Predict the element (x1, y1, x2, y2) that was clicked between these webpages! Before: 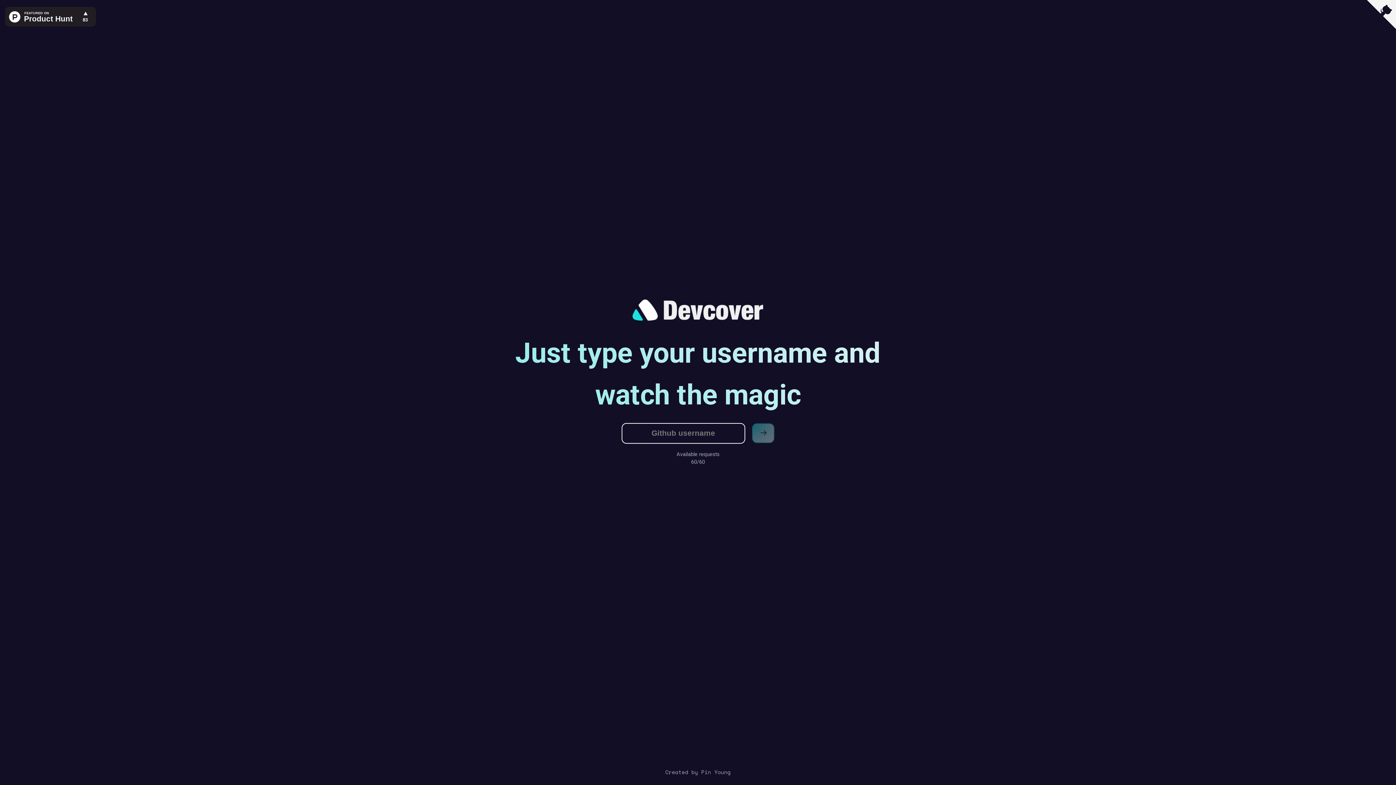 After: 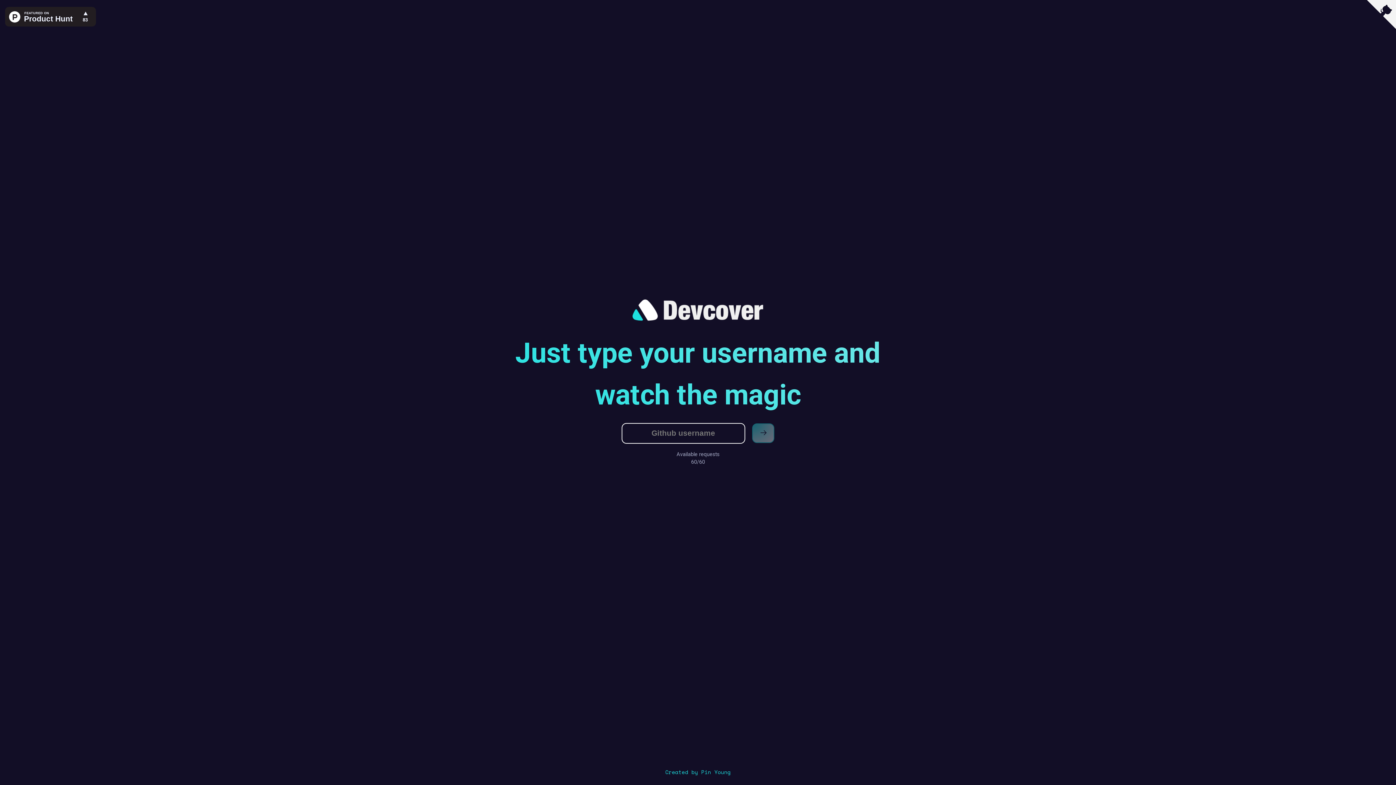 Action: bbox: (661, 766, 734, 778) label: Created by
 
Pin Young